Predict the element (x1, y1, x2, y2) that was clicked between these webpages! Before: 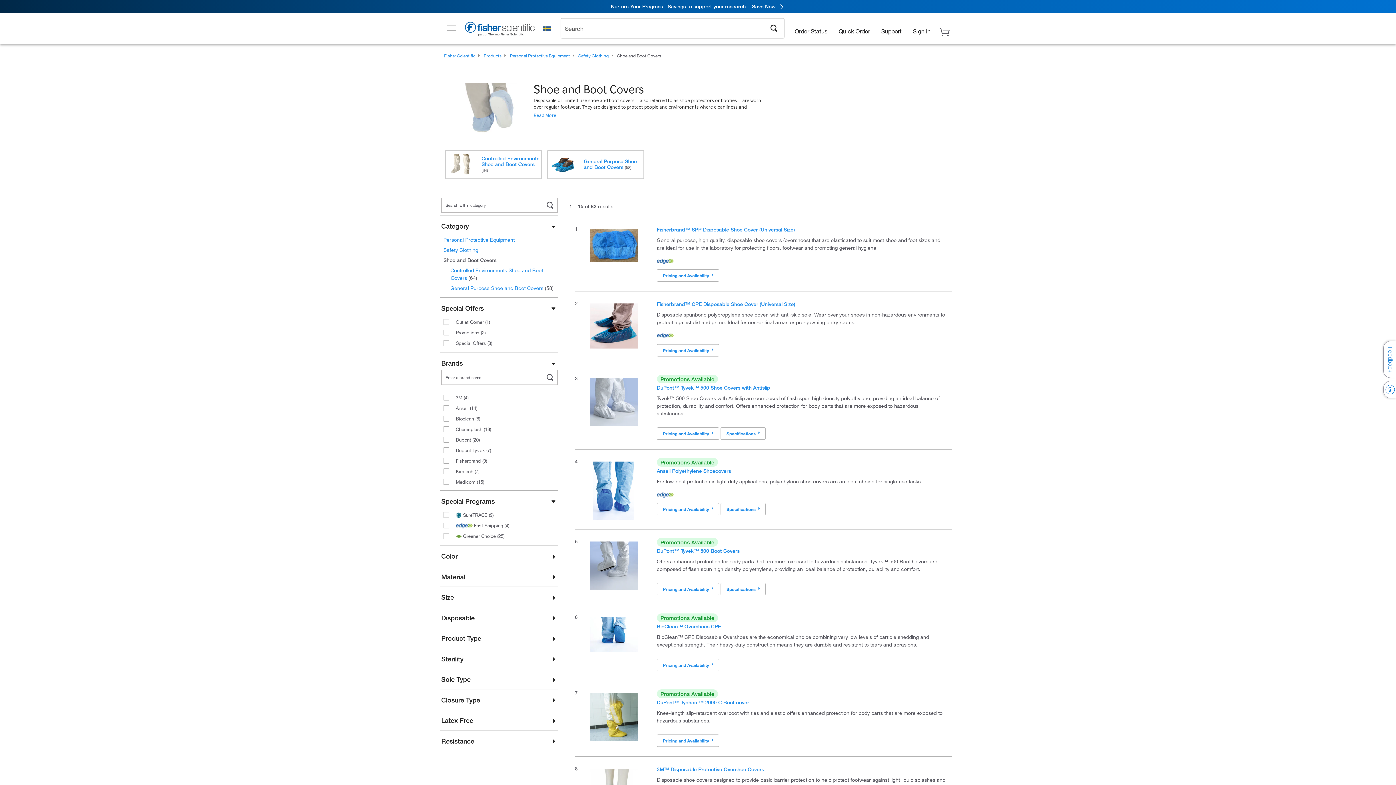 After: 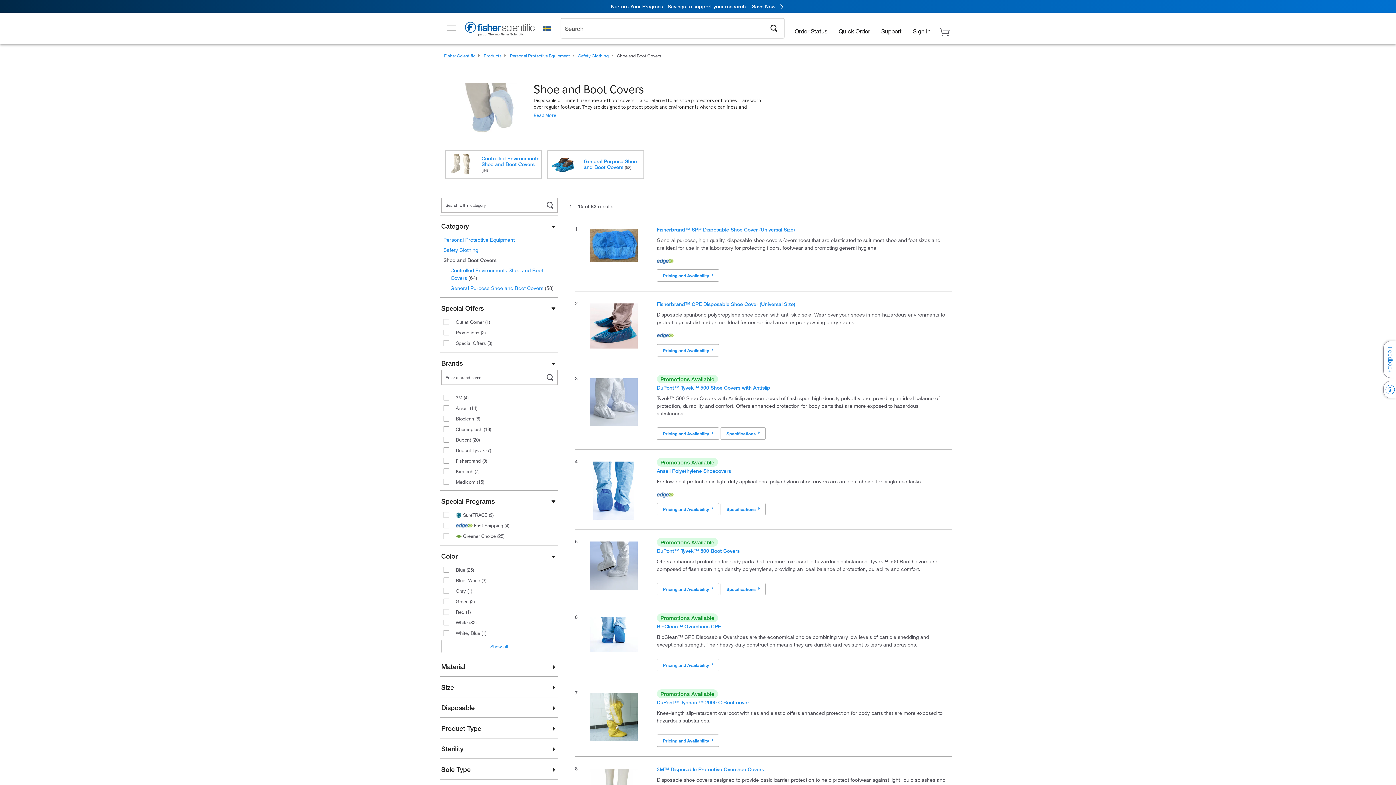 Action: label: Color bbox: (441, 552, 555, 560)